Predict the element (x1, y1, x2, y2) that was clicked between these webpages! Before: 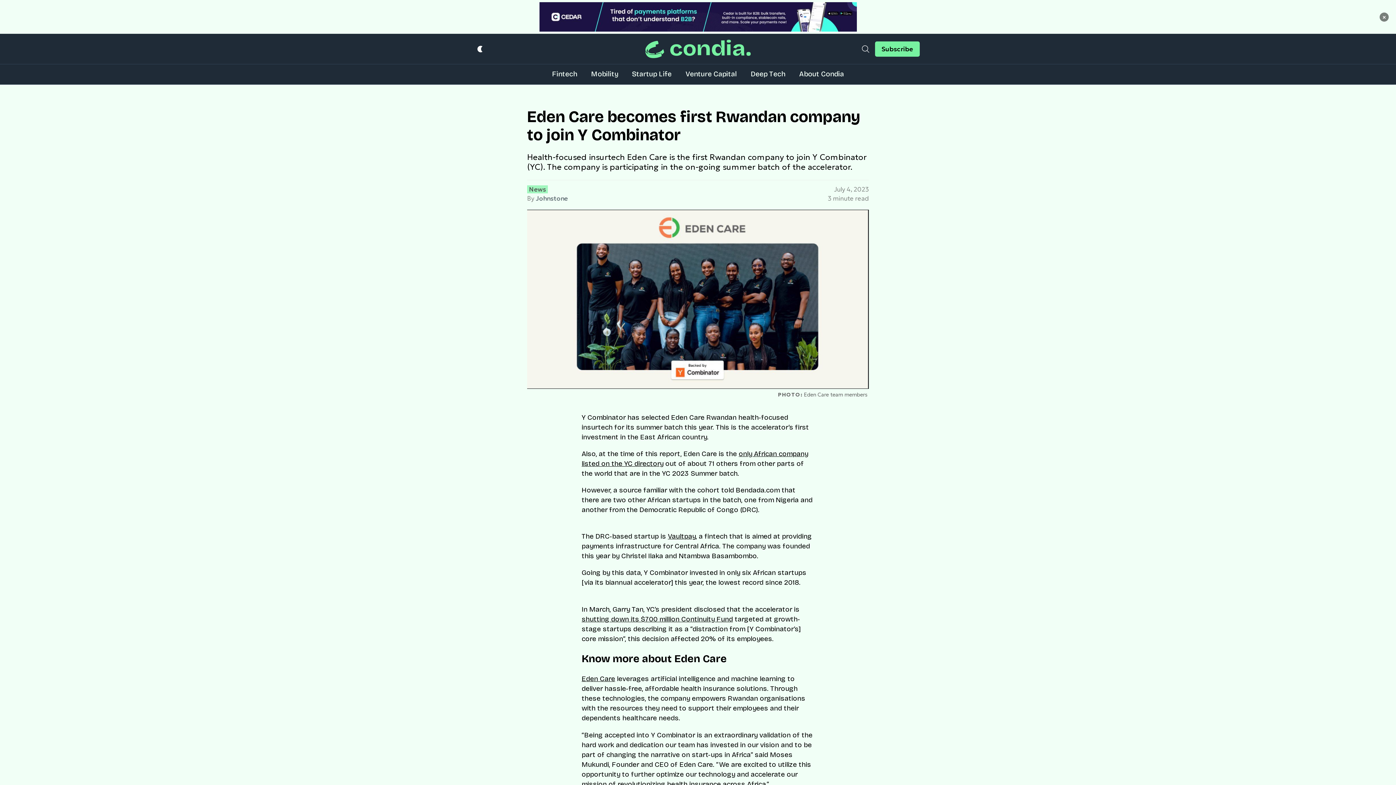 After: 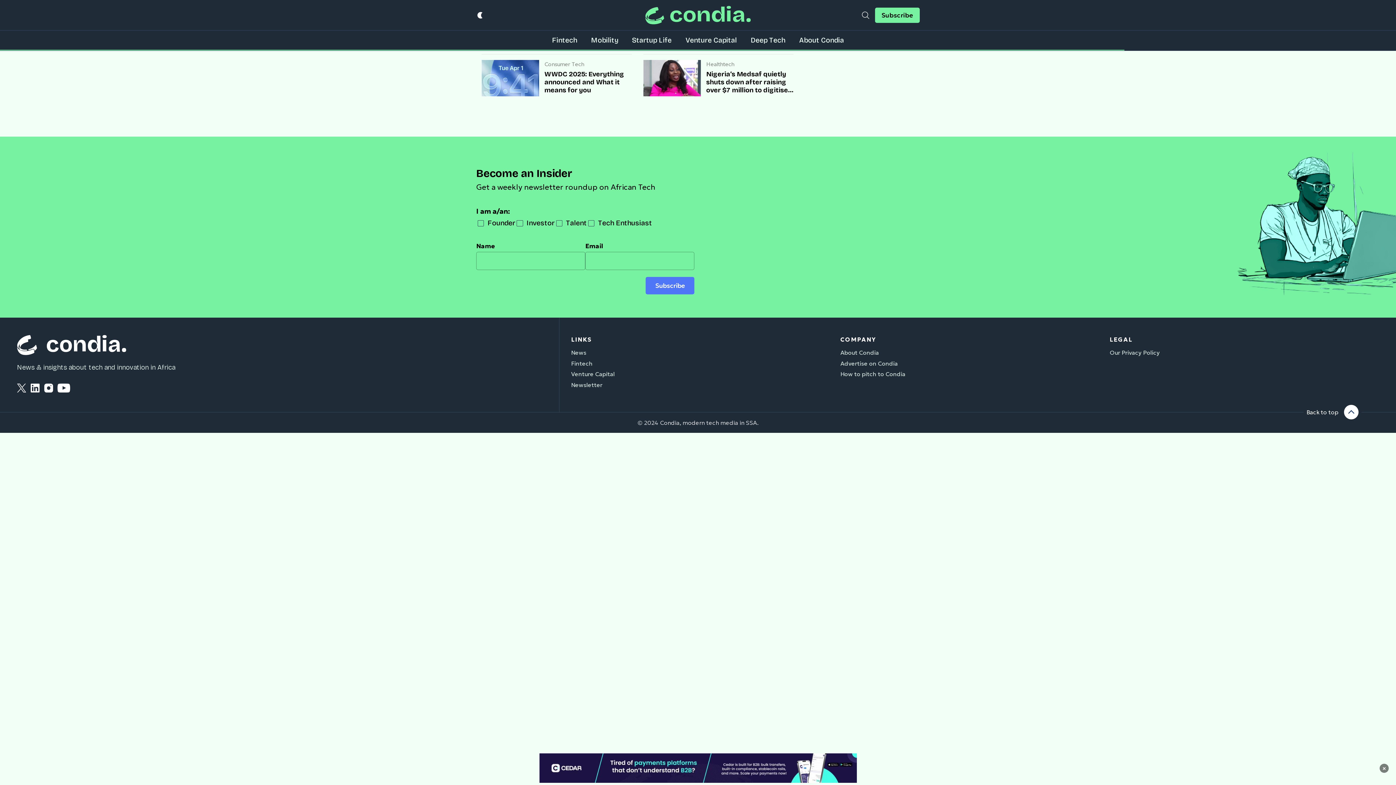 Action: label: Subscribe bbox: (875, 41, 920, 56)